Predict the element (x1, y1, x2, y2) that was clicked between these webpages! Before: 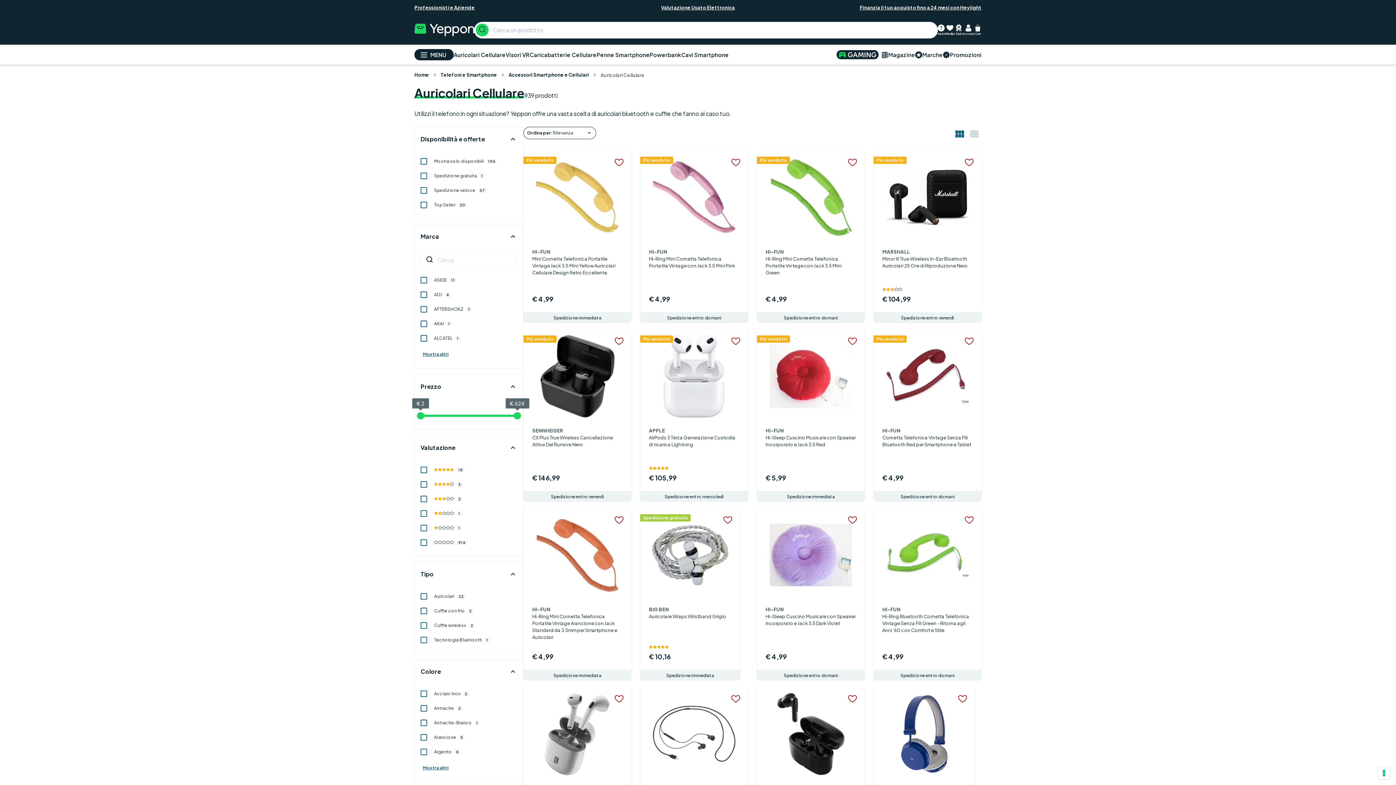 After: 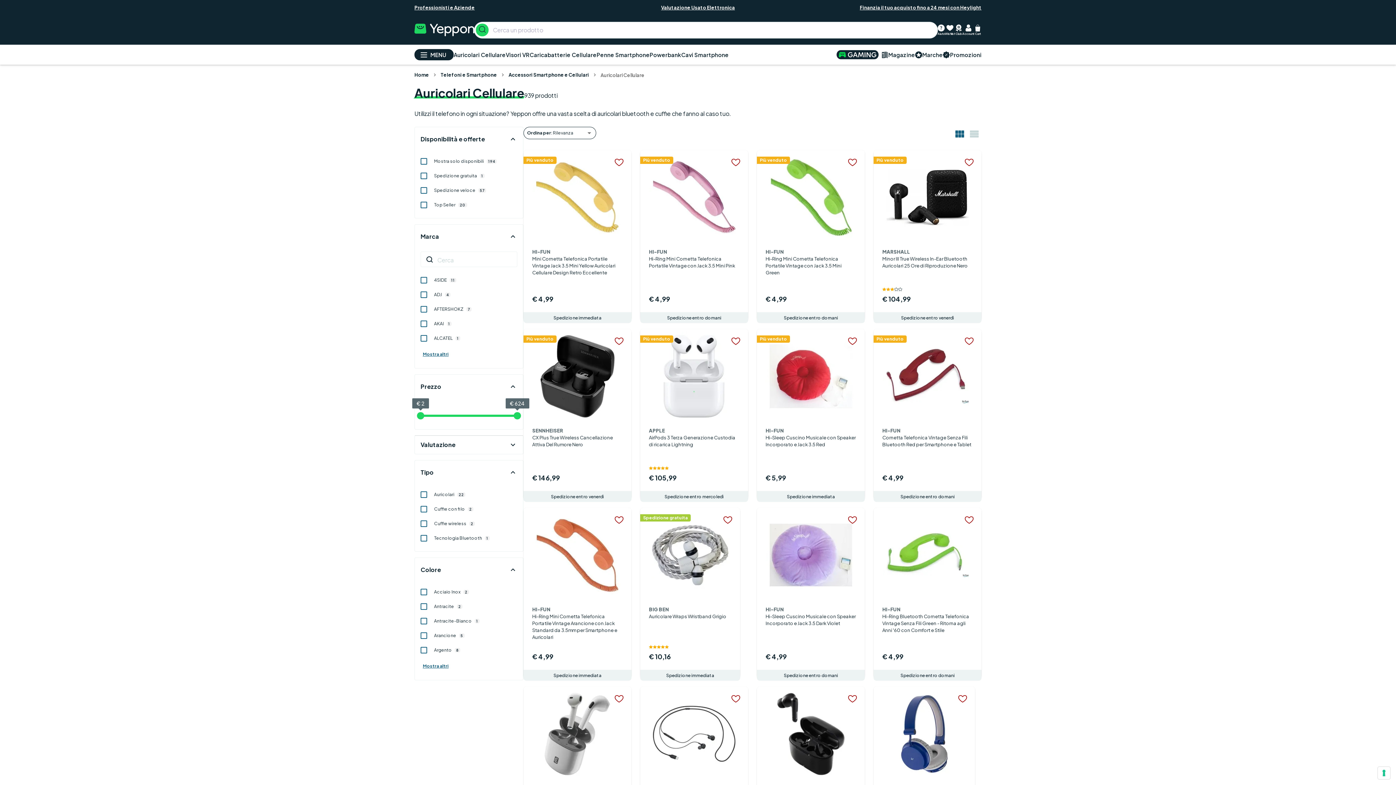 Action: label: Valutazione bbox: (414, 436, 523, 460)